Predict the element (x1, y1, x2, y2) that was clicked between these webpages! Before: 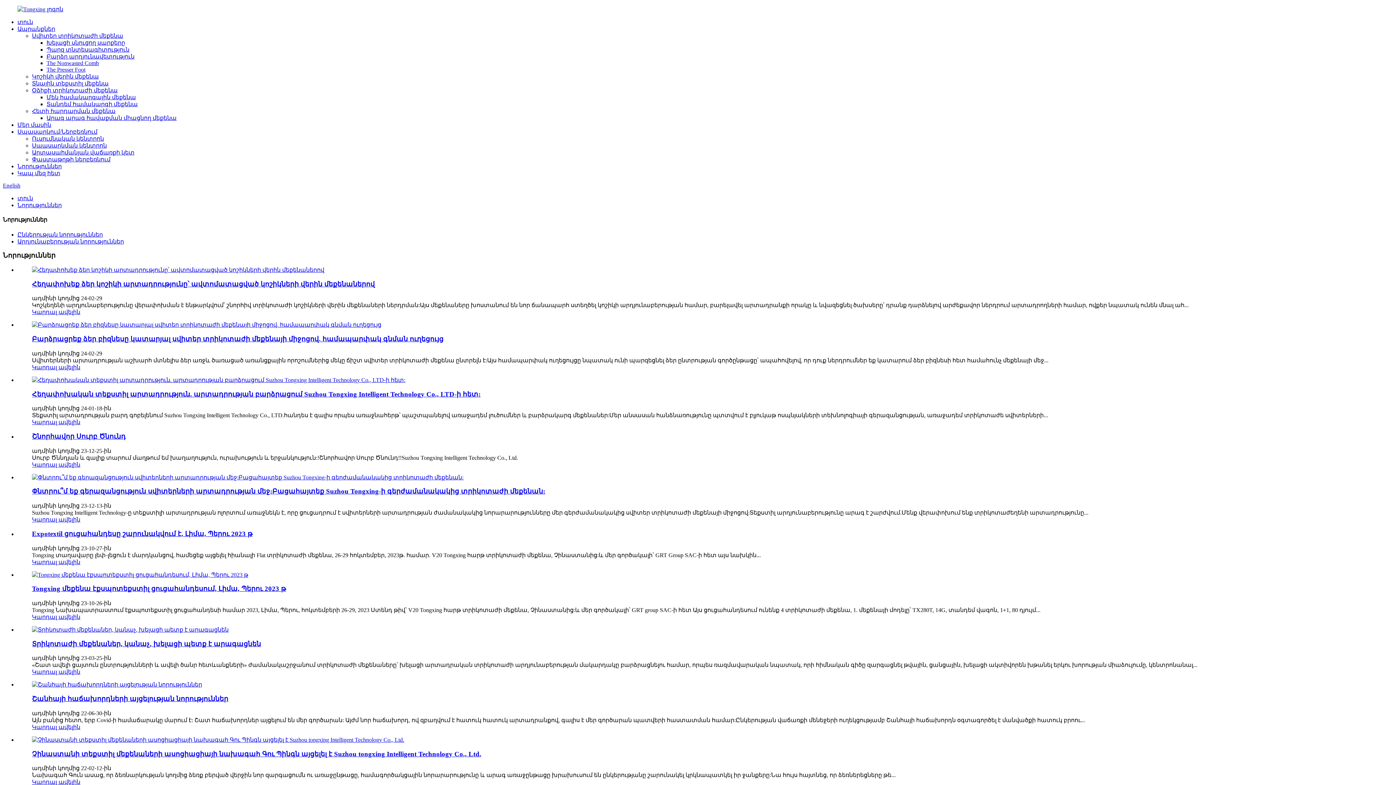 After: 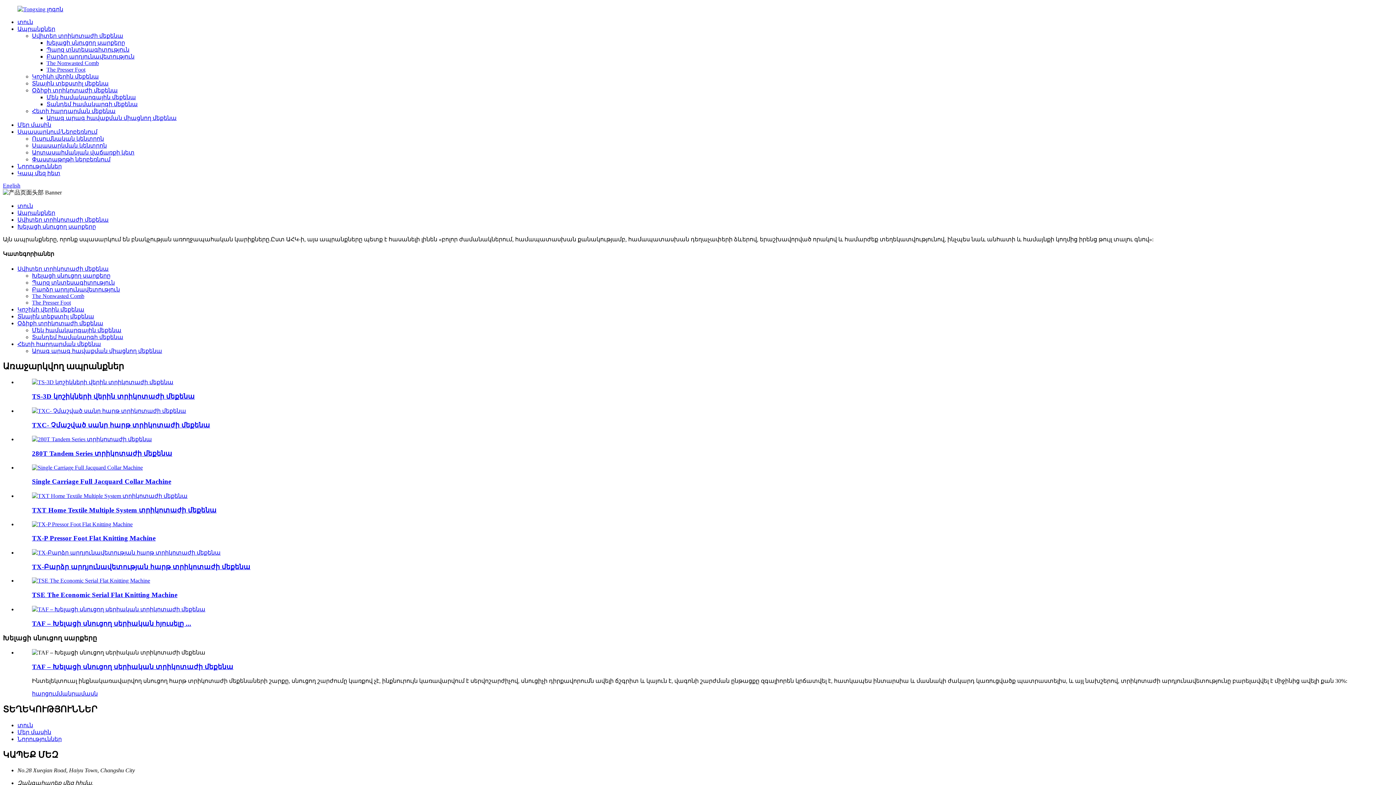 Action: bbox: (46, 39, 125, 45) label: Խելացի սնուցող սարքերը